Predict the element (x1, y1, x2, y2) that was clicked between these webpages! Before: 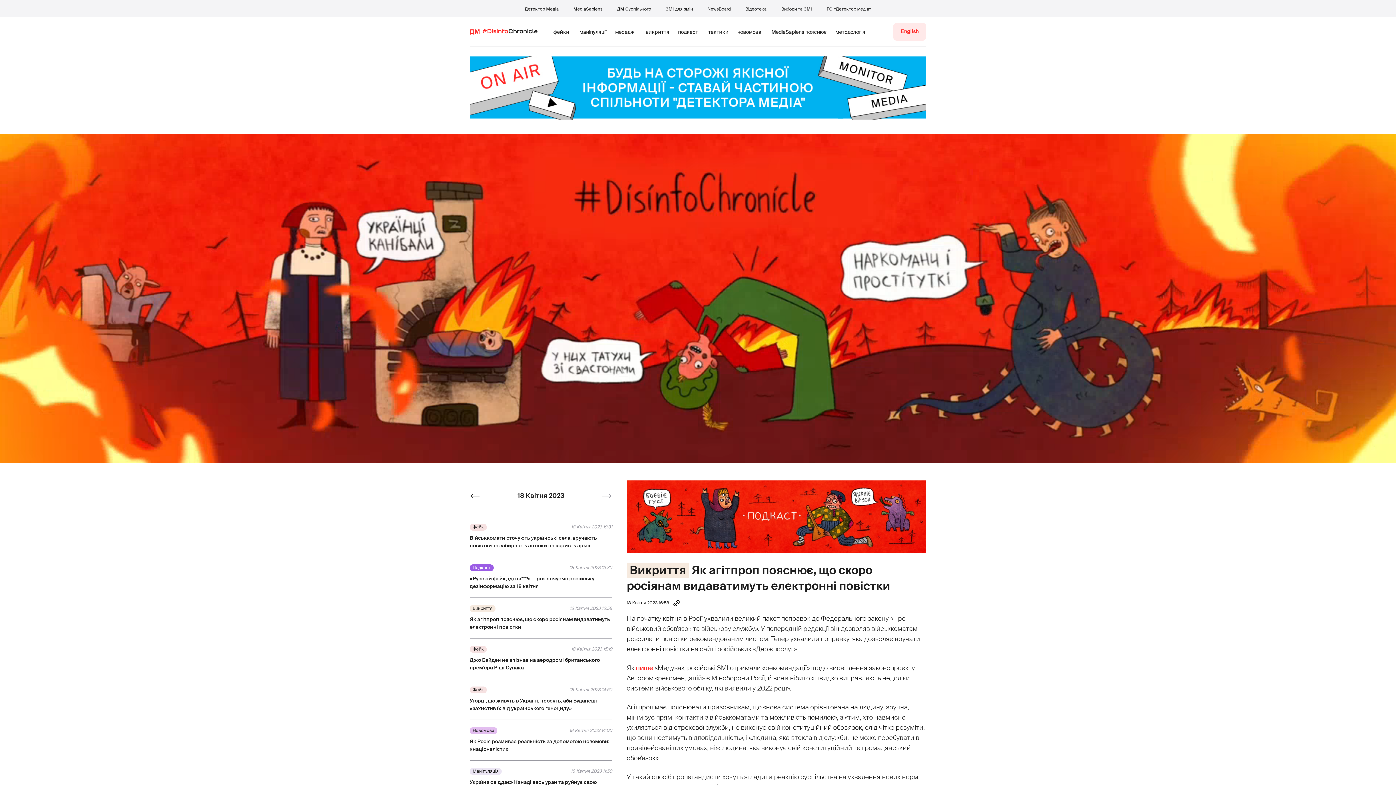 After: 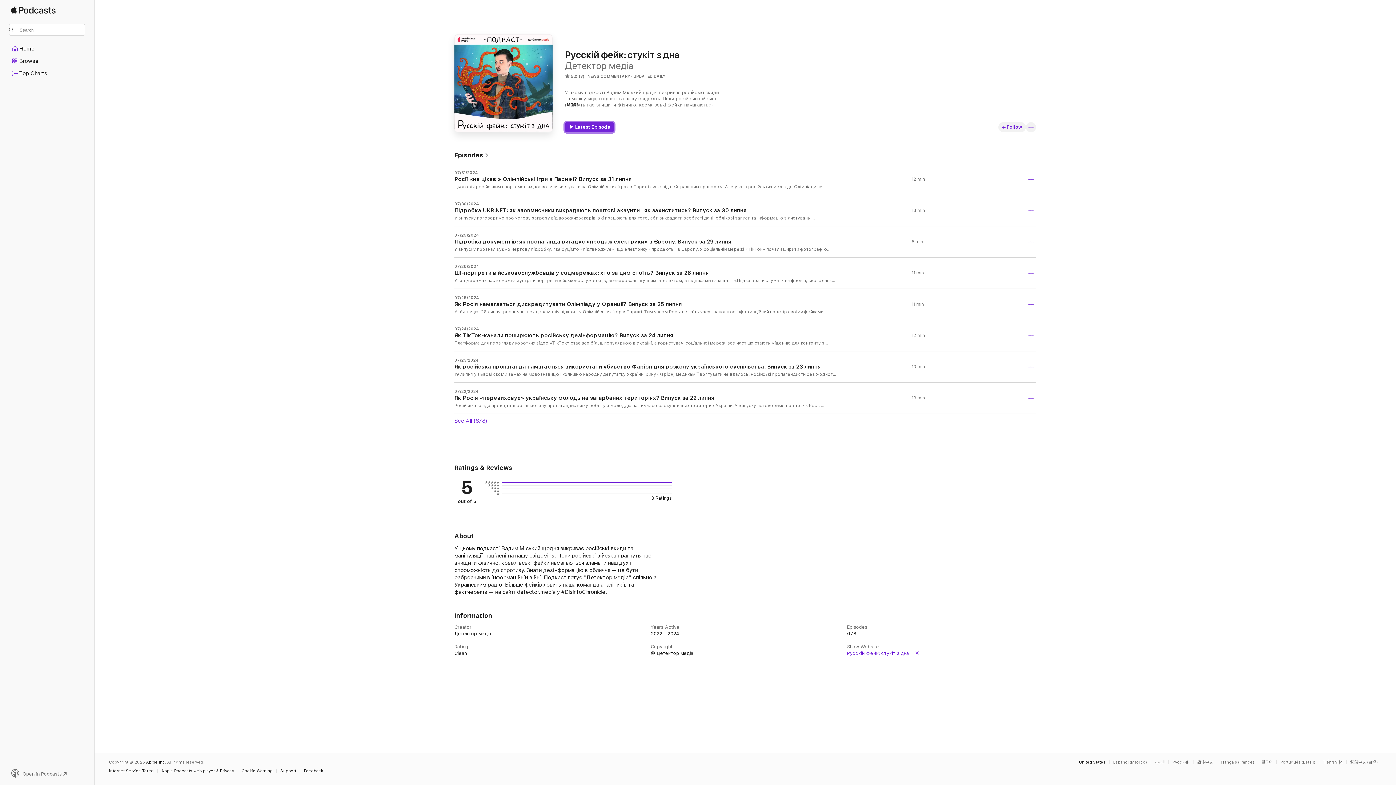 Action: bbox: (626, 480, 926, 553)